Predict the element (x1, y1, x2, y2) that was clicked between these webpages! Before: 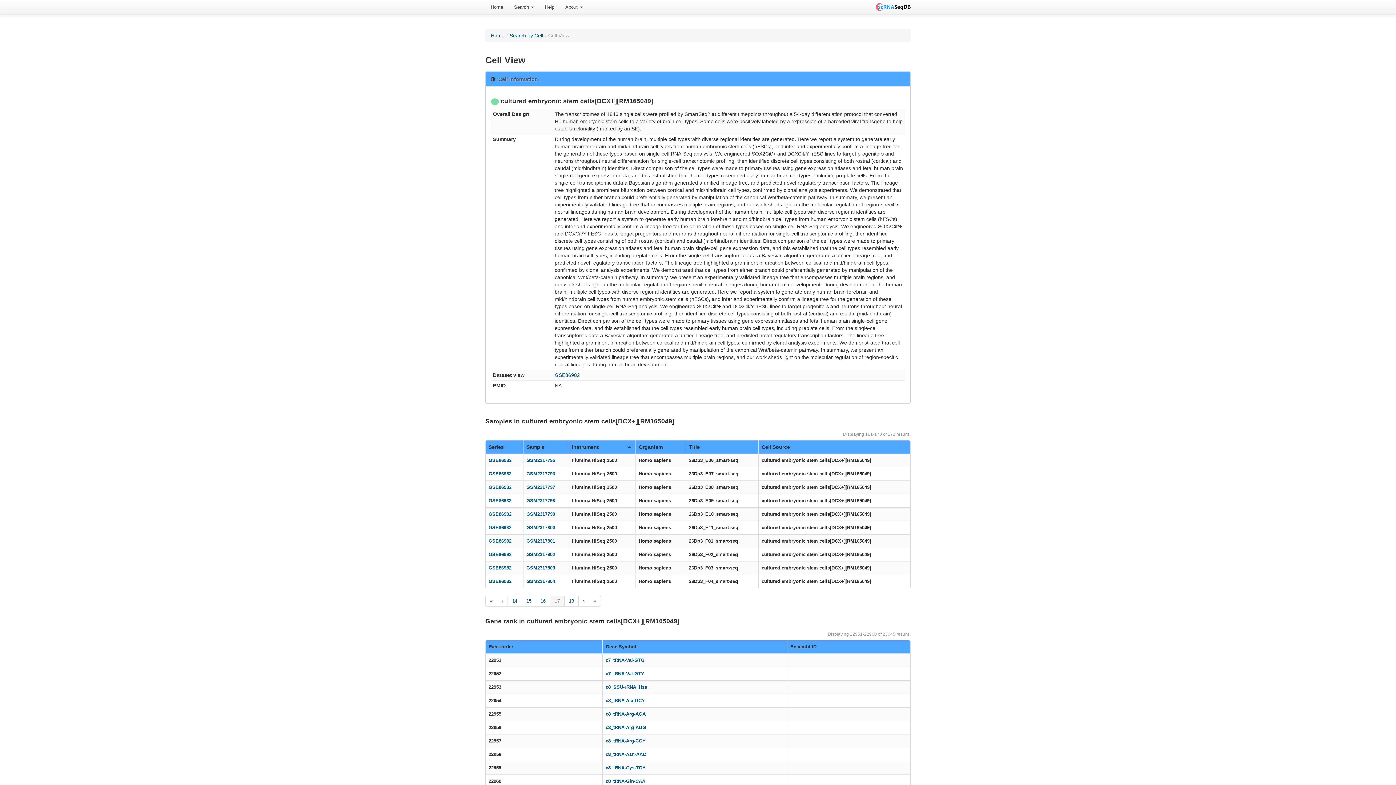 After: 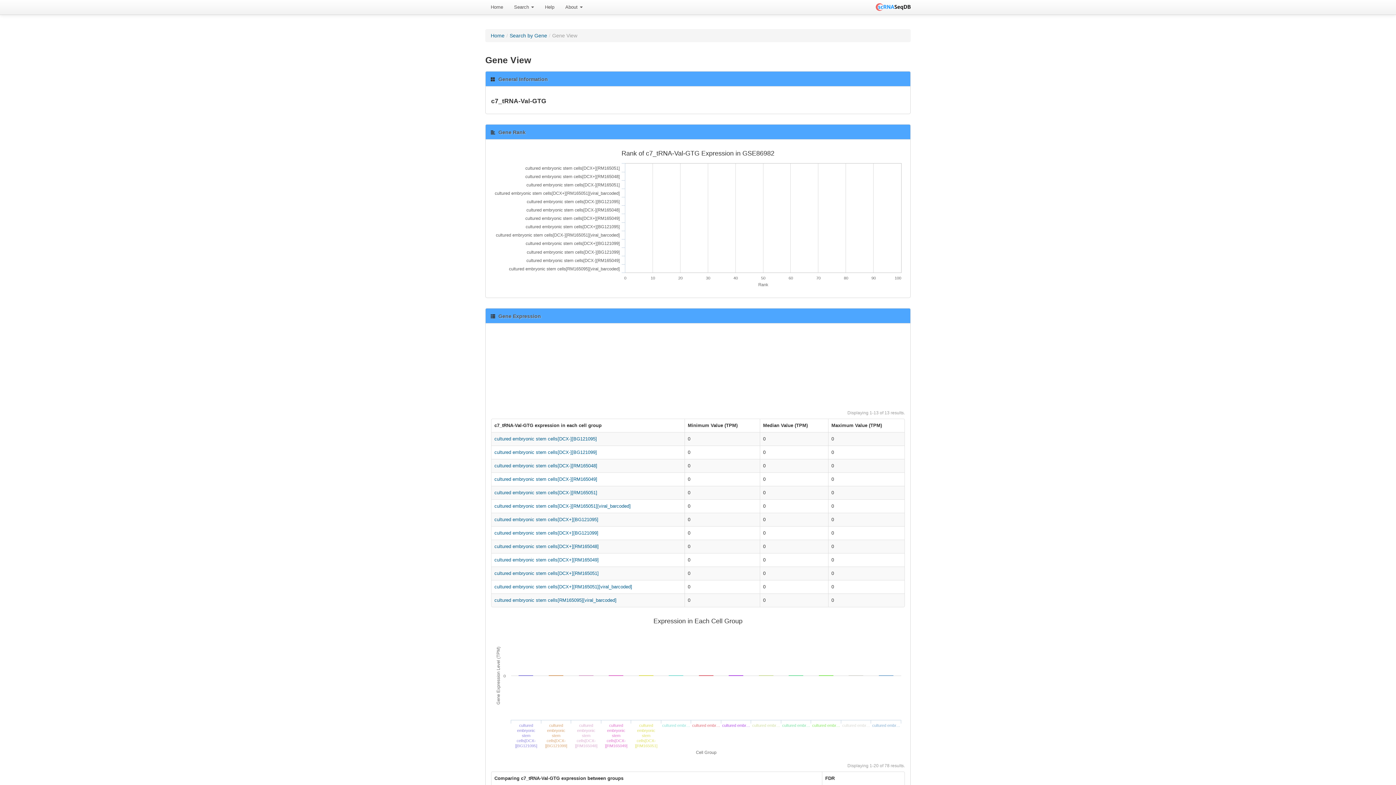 Action: label: c7_tRNA-Val-GTG bbox: (605, 657, 644, 663)